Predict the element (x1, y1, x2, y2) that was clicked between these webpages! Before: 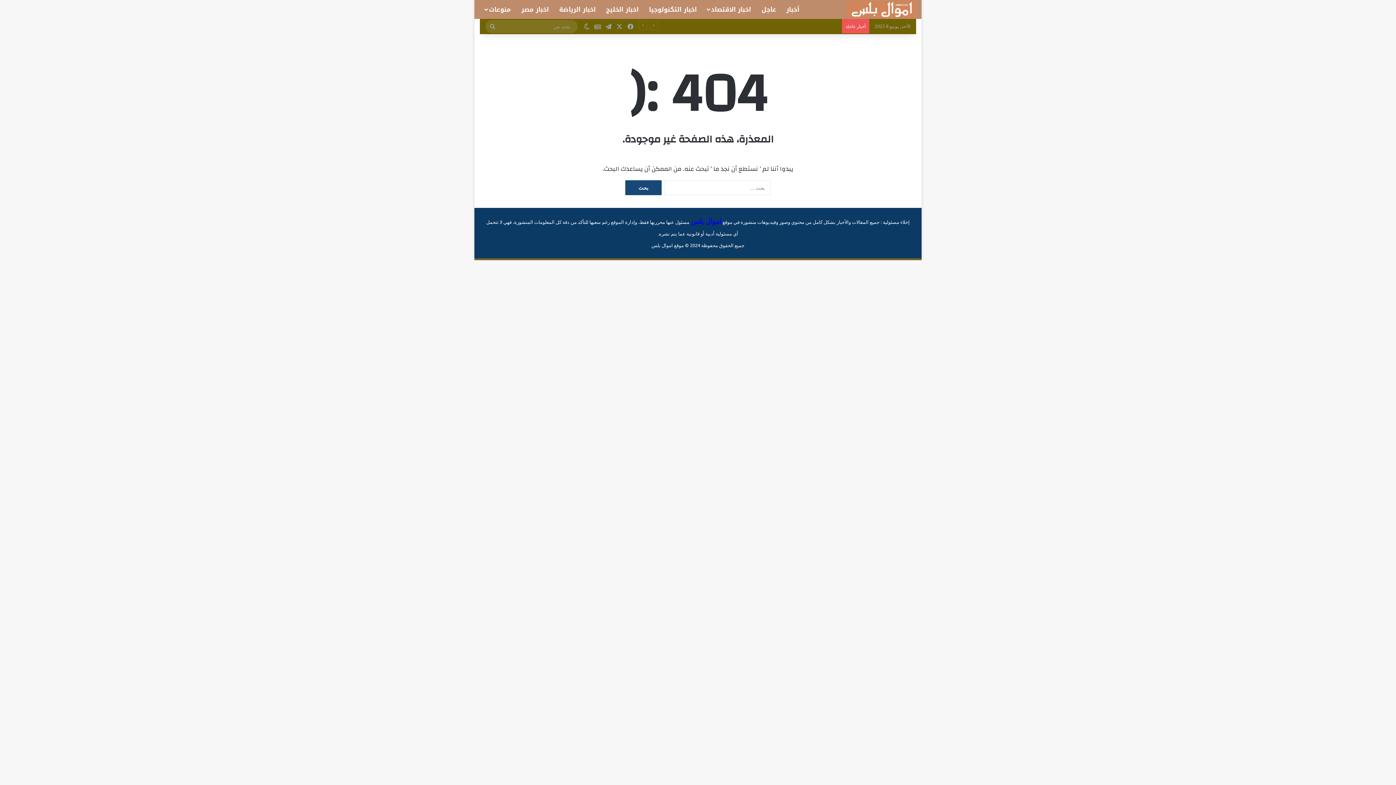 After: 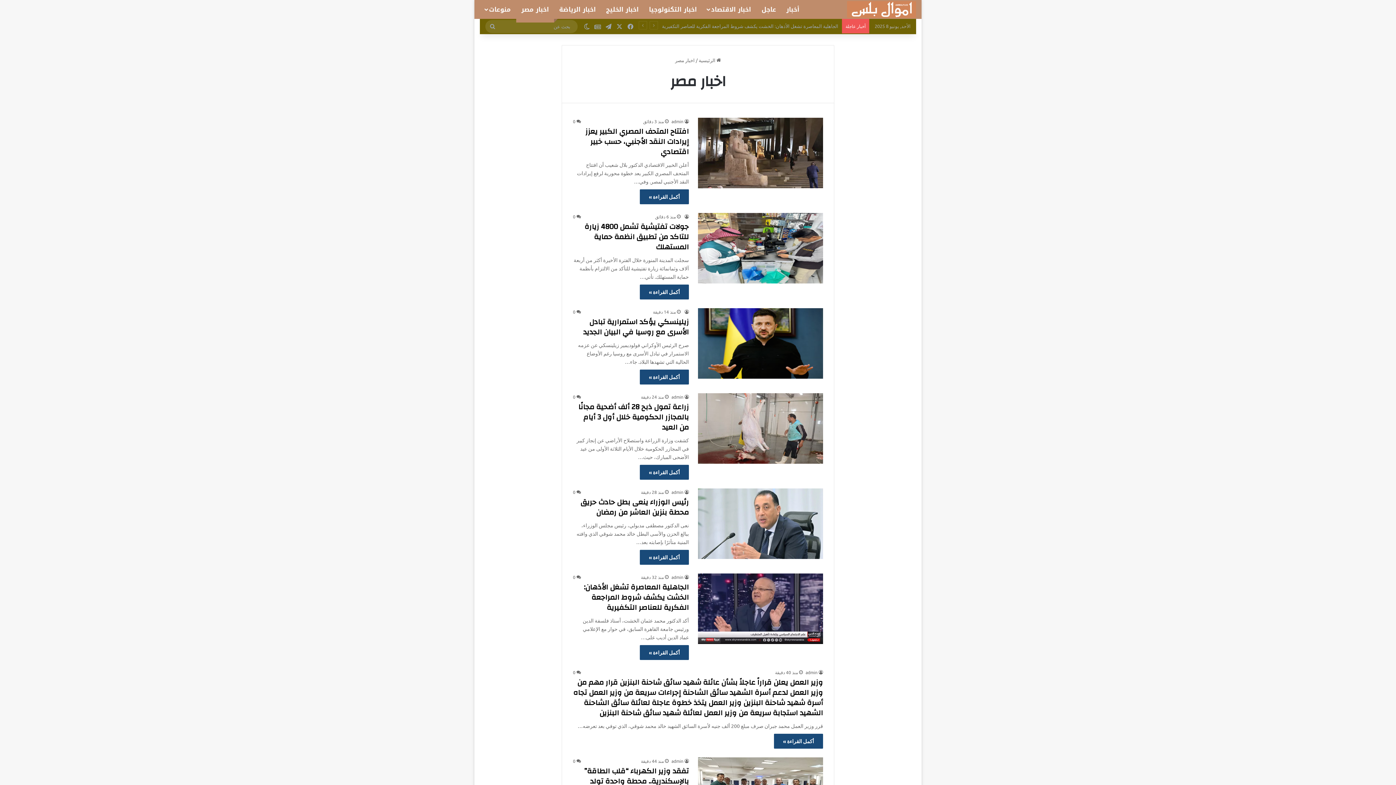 Action: label: اخبار مصر bbox: (516, 0, 554, 18)